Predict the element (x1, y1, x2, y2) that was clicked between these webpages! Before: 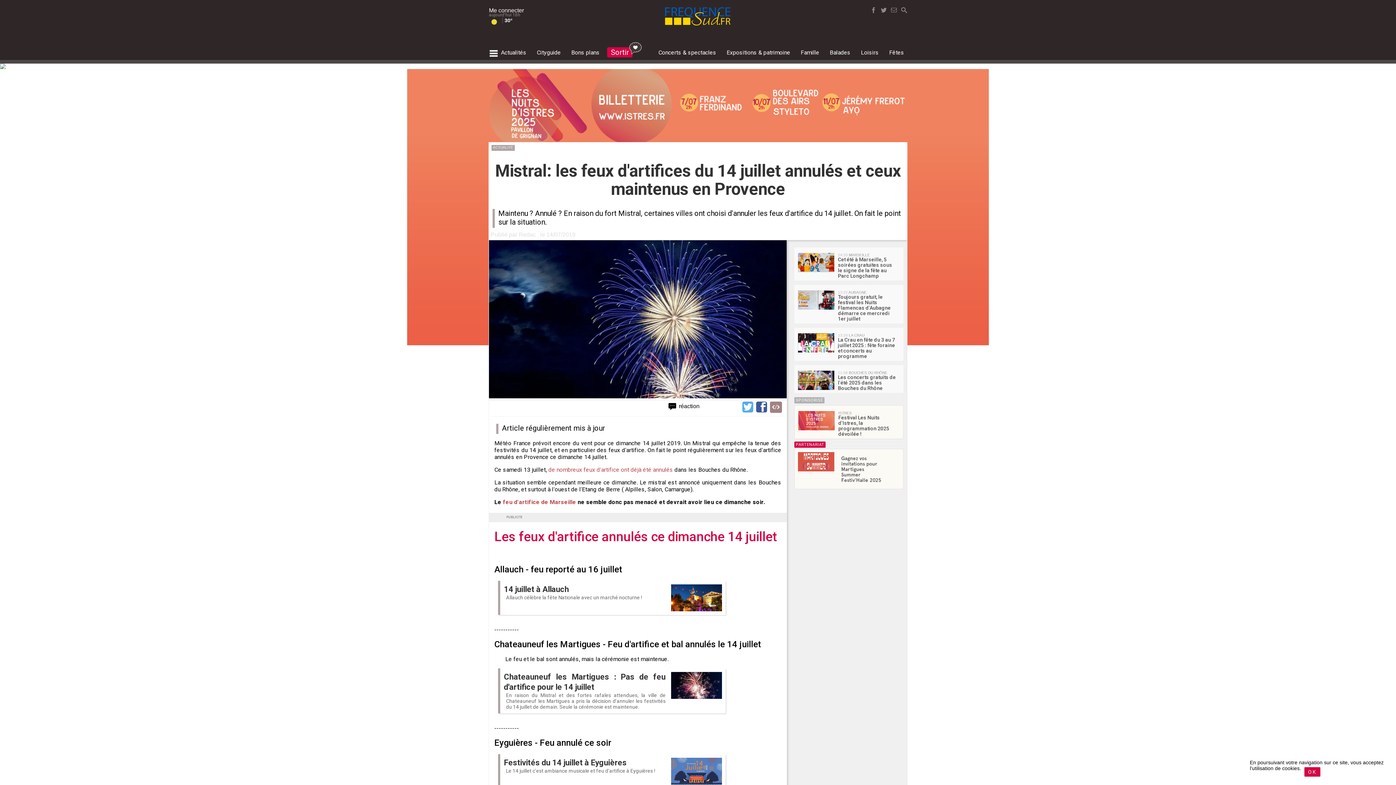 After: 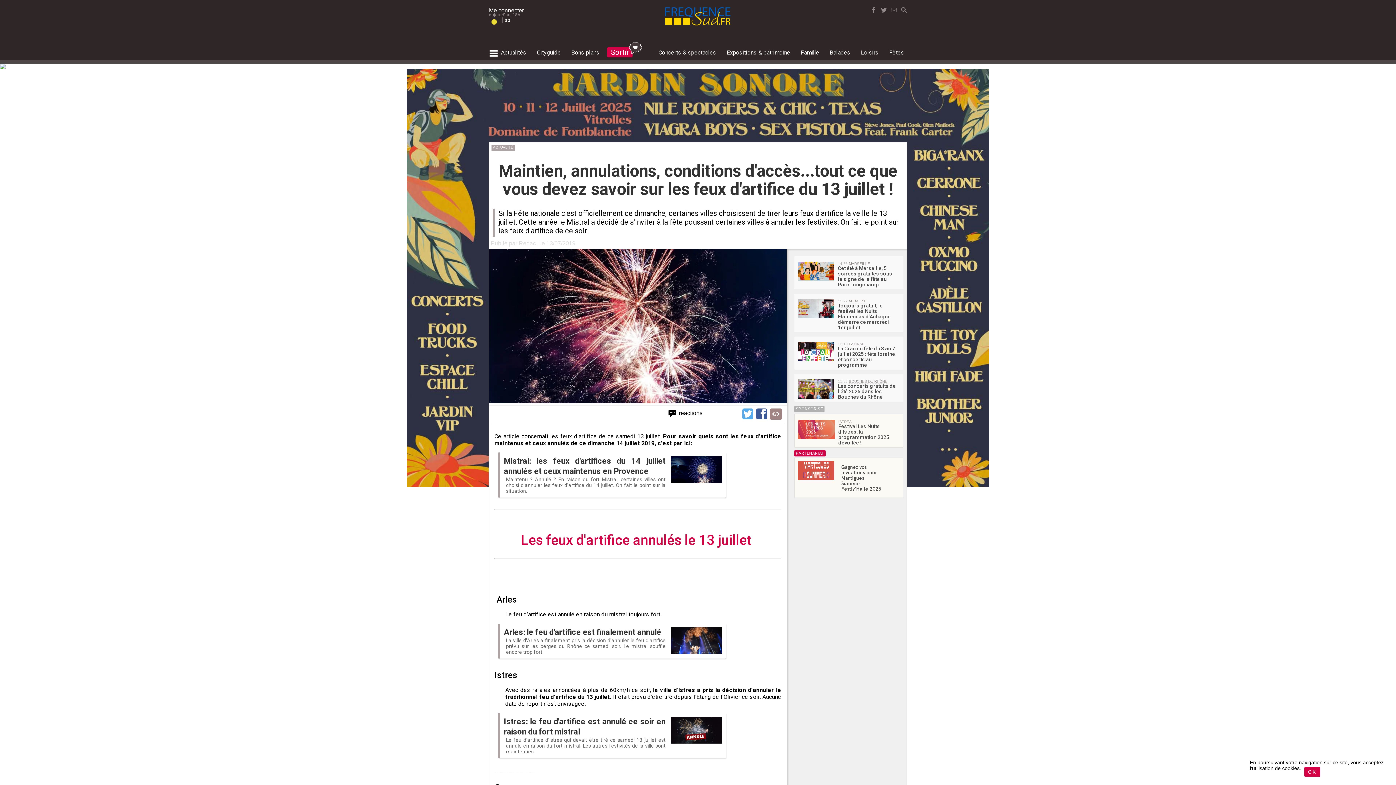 Action: label: de nombreux feux d'artifice ont déjà été annulés bbox: (548, 466, 673, 473)